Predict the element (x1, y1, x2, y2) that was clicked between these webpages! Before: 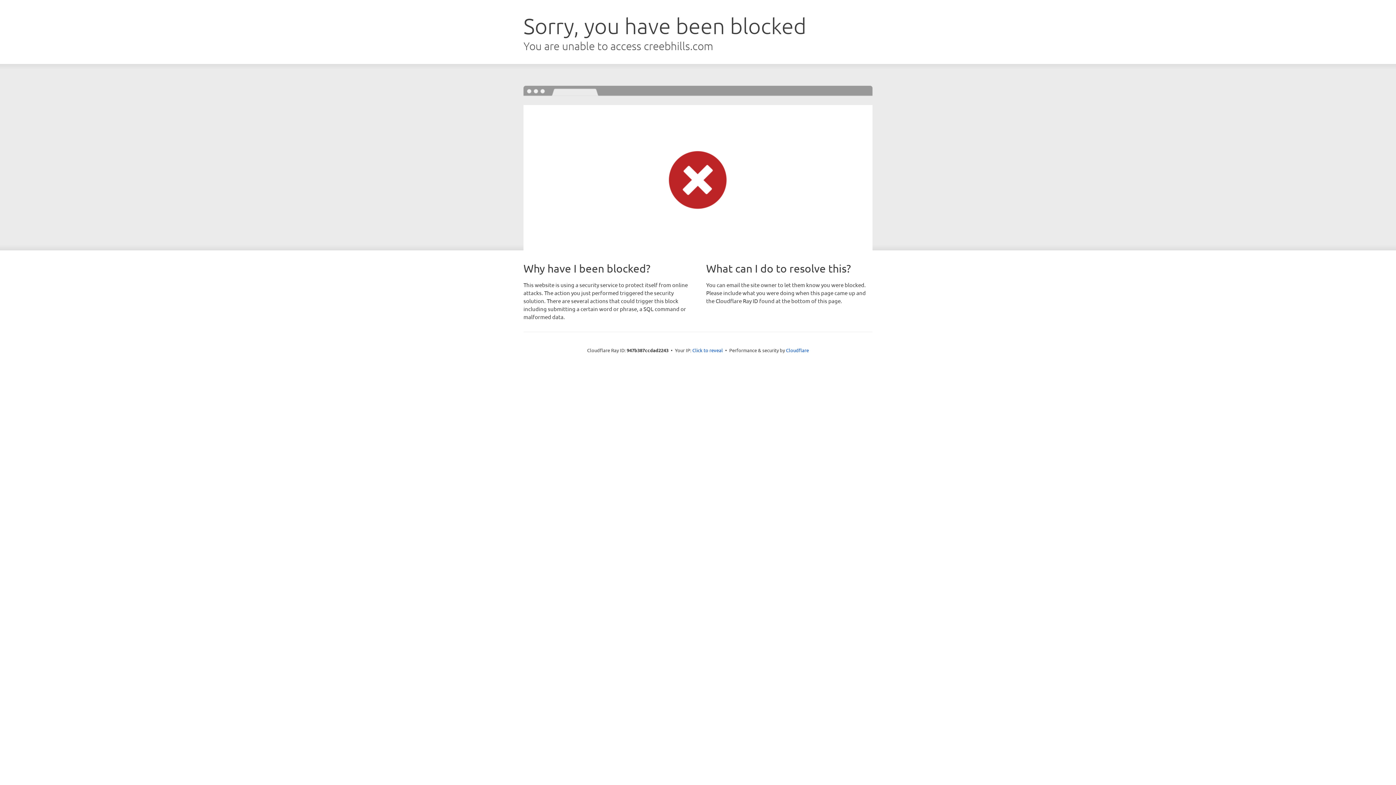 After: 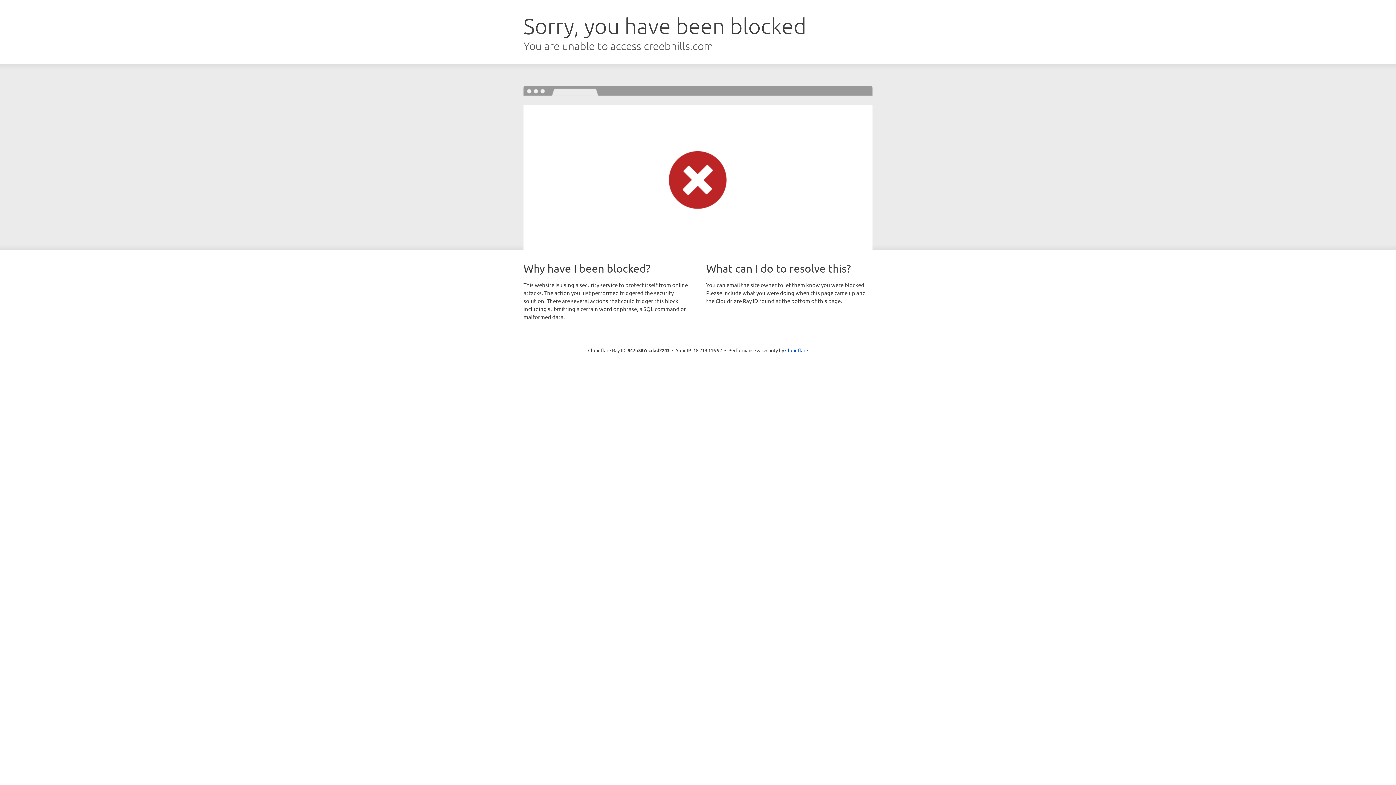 Action: label: Click to reveal bbox: (692, 346, 723, 353)